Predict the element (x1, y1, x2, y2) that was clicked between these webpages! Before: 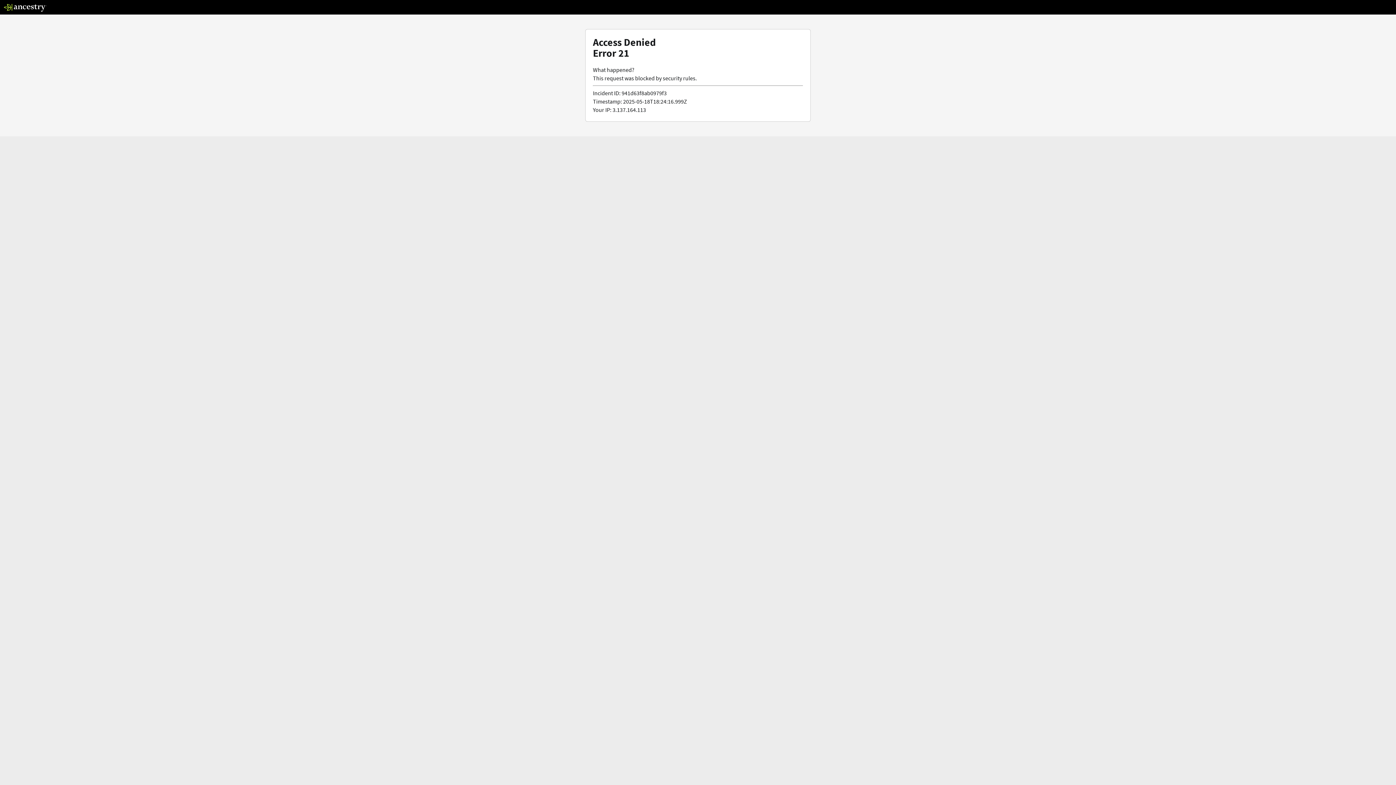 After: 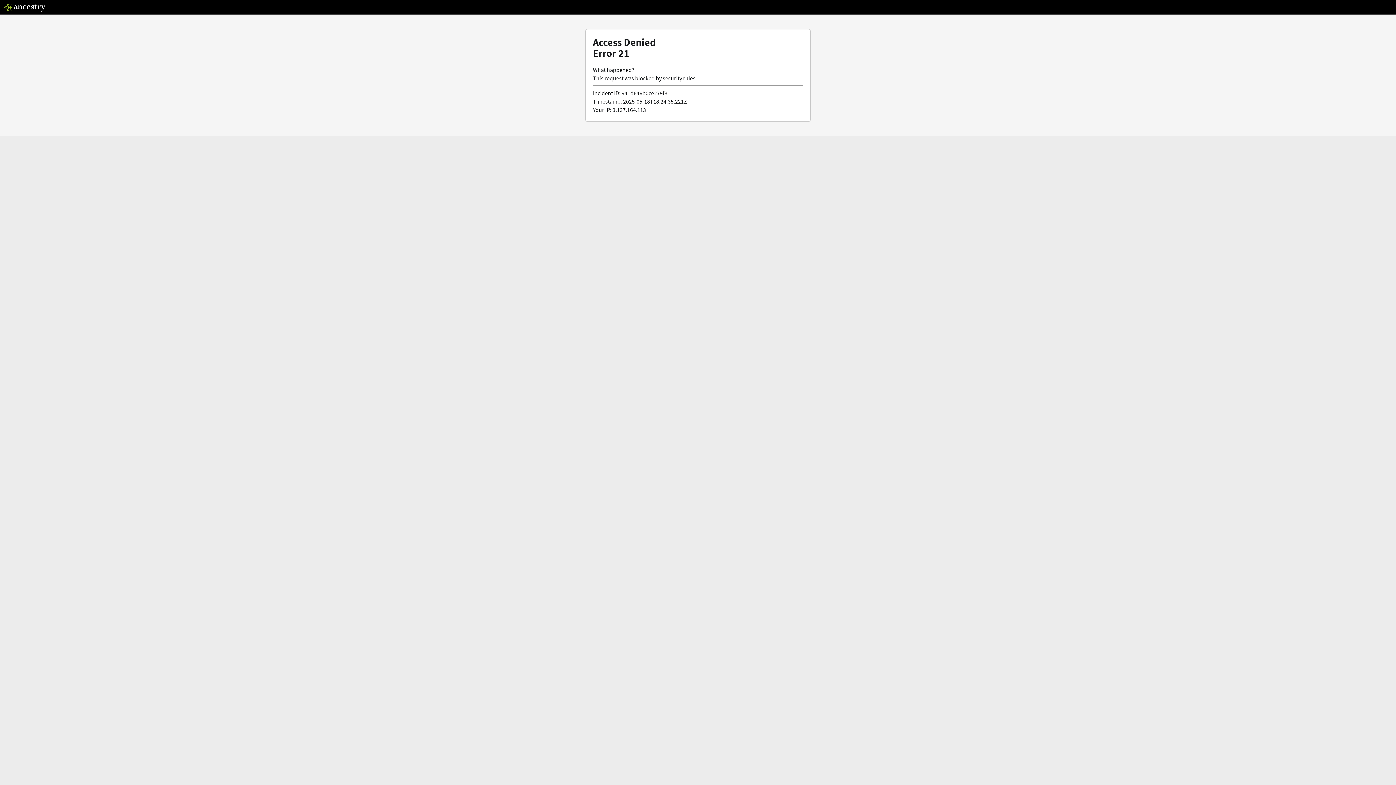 Action: bbox: (3, 5, 46, 13)